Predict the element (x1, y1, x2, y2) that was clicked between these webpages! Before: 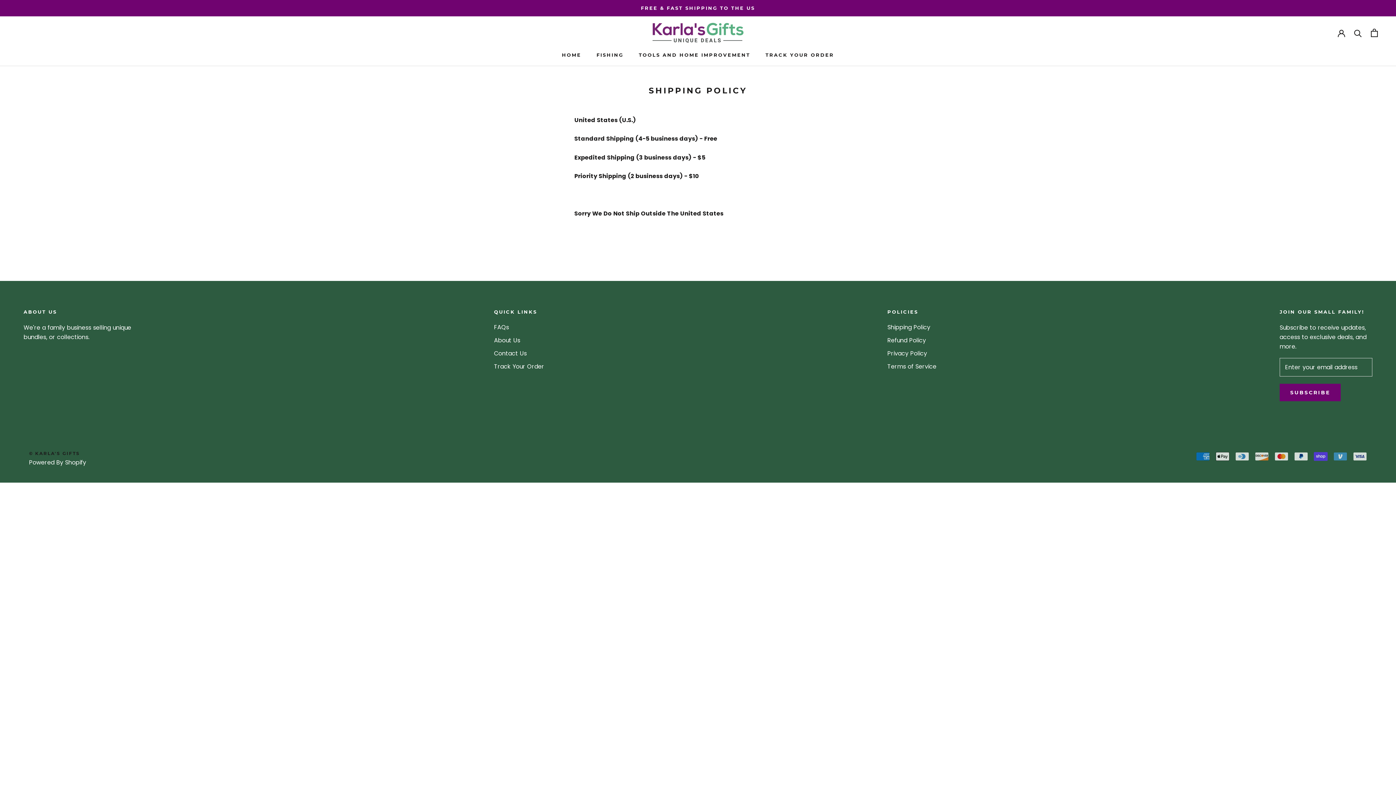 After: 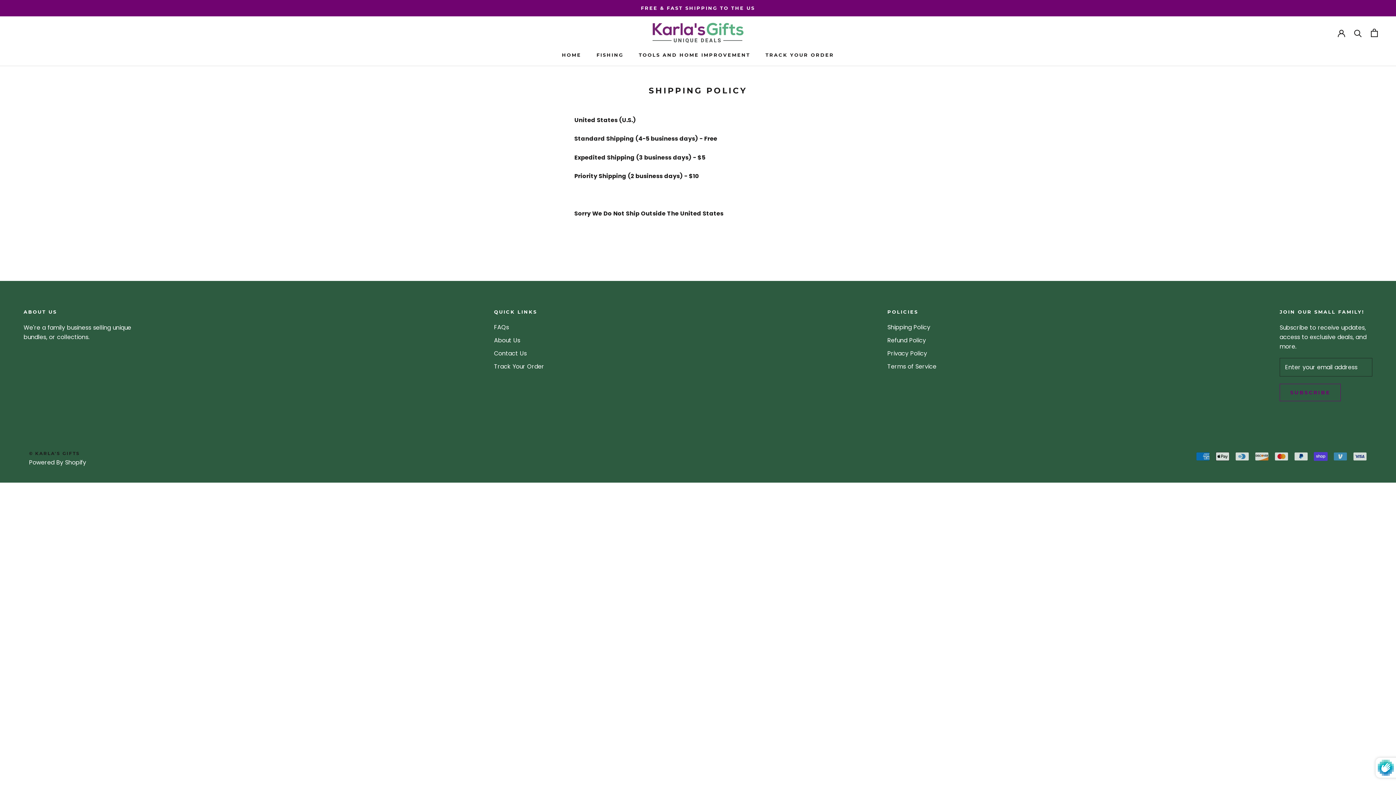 Action: label: SUBSCRIBE bbox: (1280, 384, 1341, 401)